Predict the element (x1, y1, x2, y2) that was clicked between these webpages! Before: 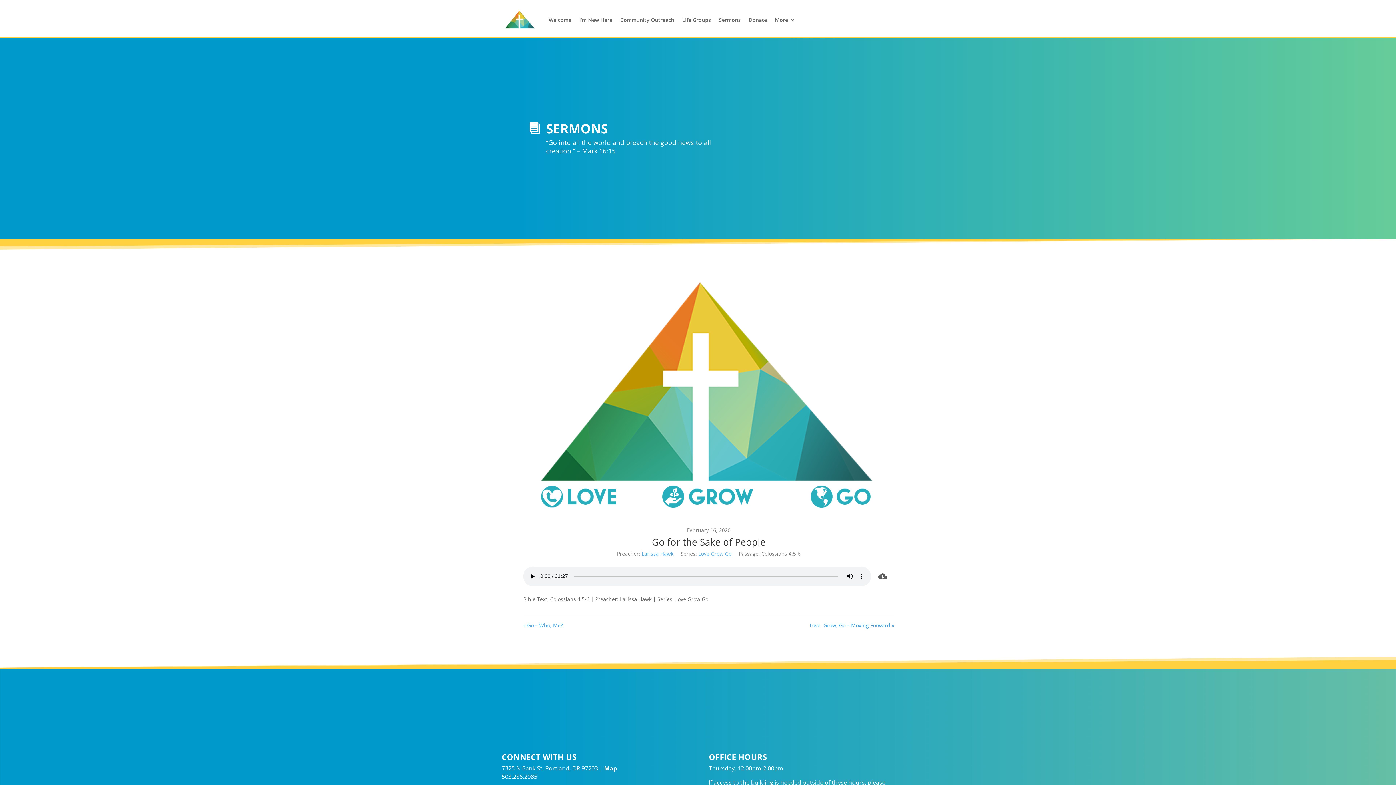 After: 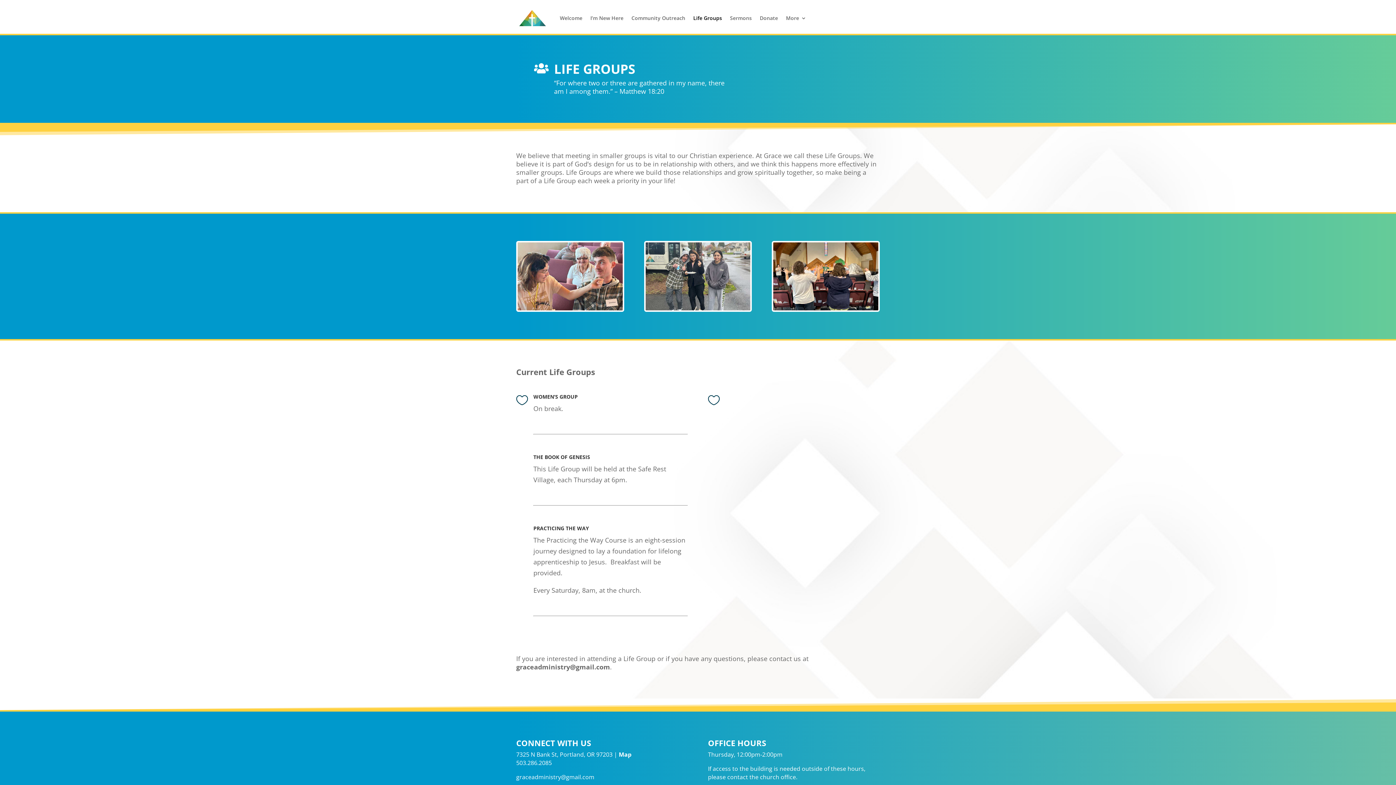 Action: bbox: (682, 3, 711, 36) label: Life Groups